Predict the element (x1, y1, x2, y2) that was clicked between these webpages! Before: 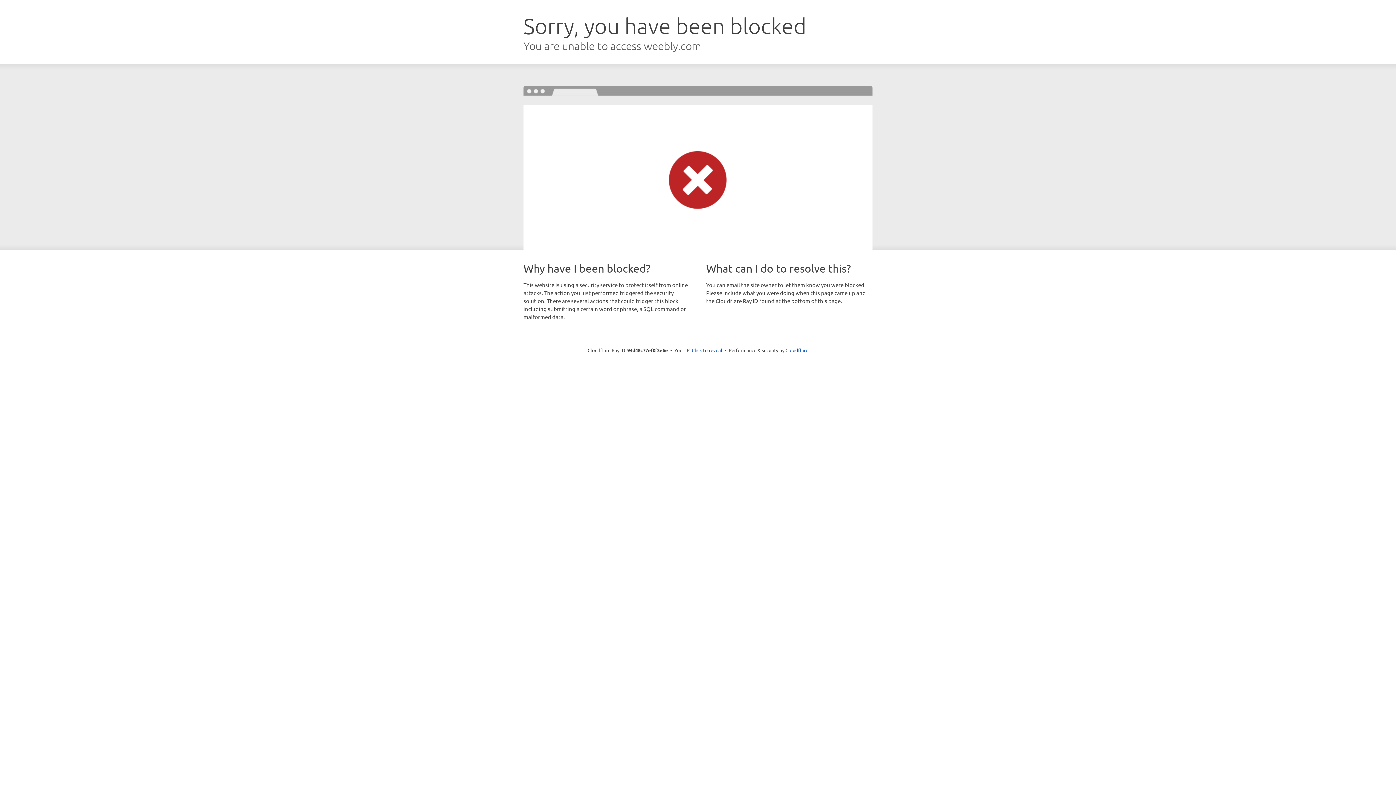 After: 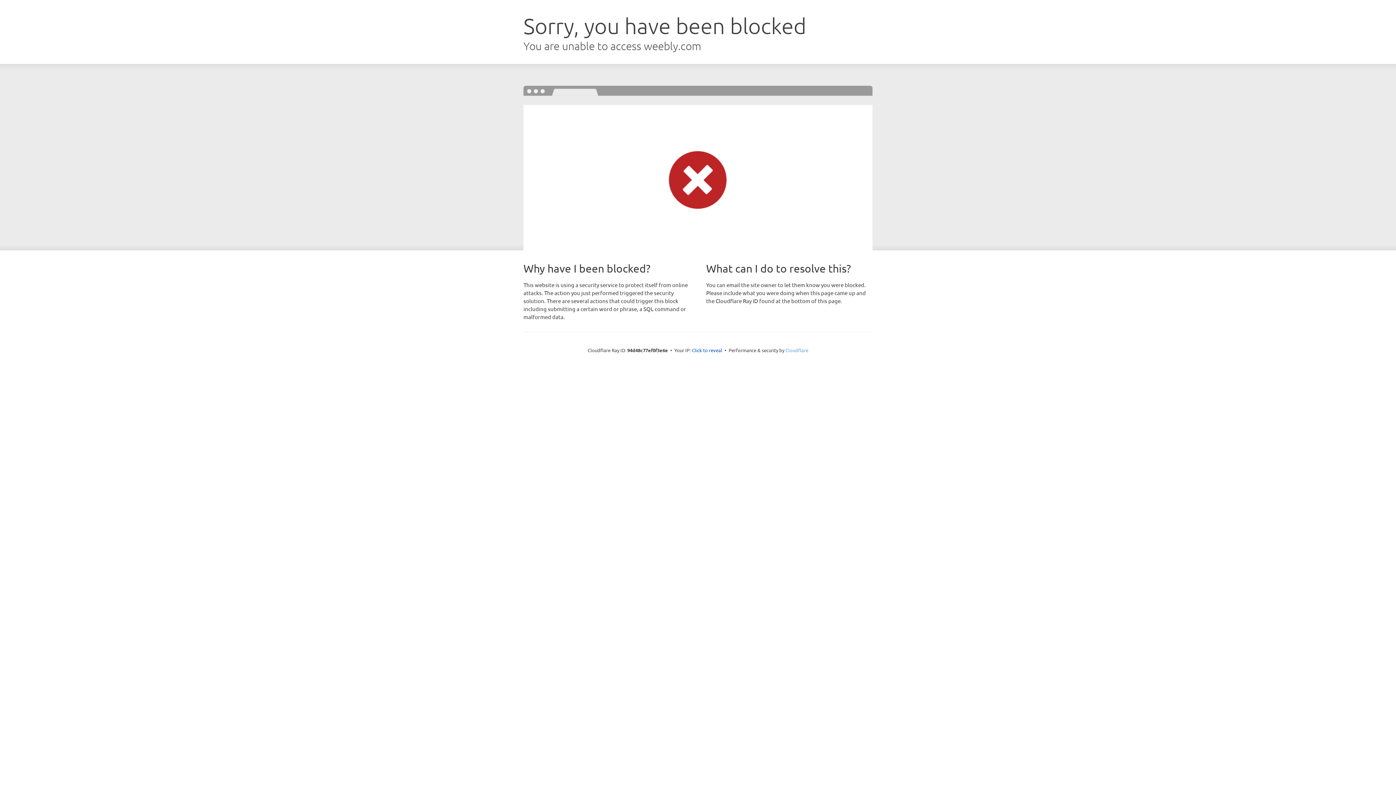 Action: label: Cloudflare bbox: (785, 347, 808, 353)